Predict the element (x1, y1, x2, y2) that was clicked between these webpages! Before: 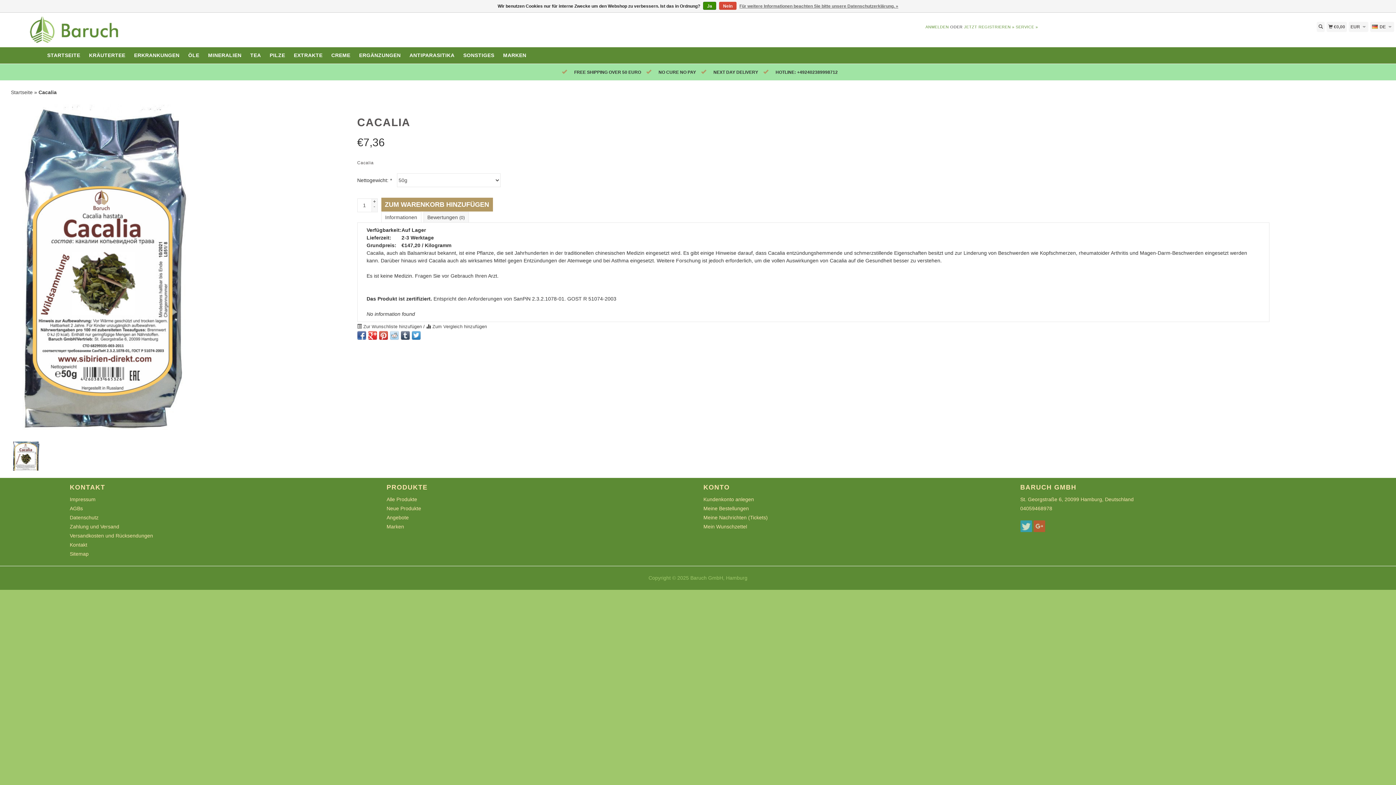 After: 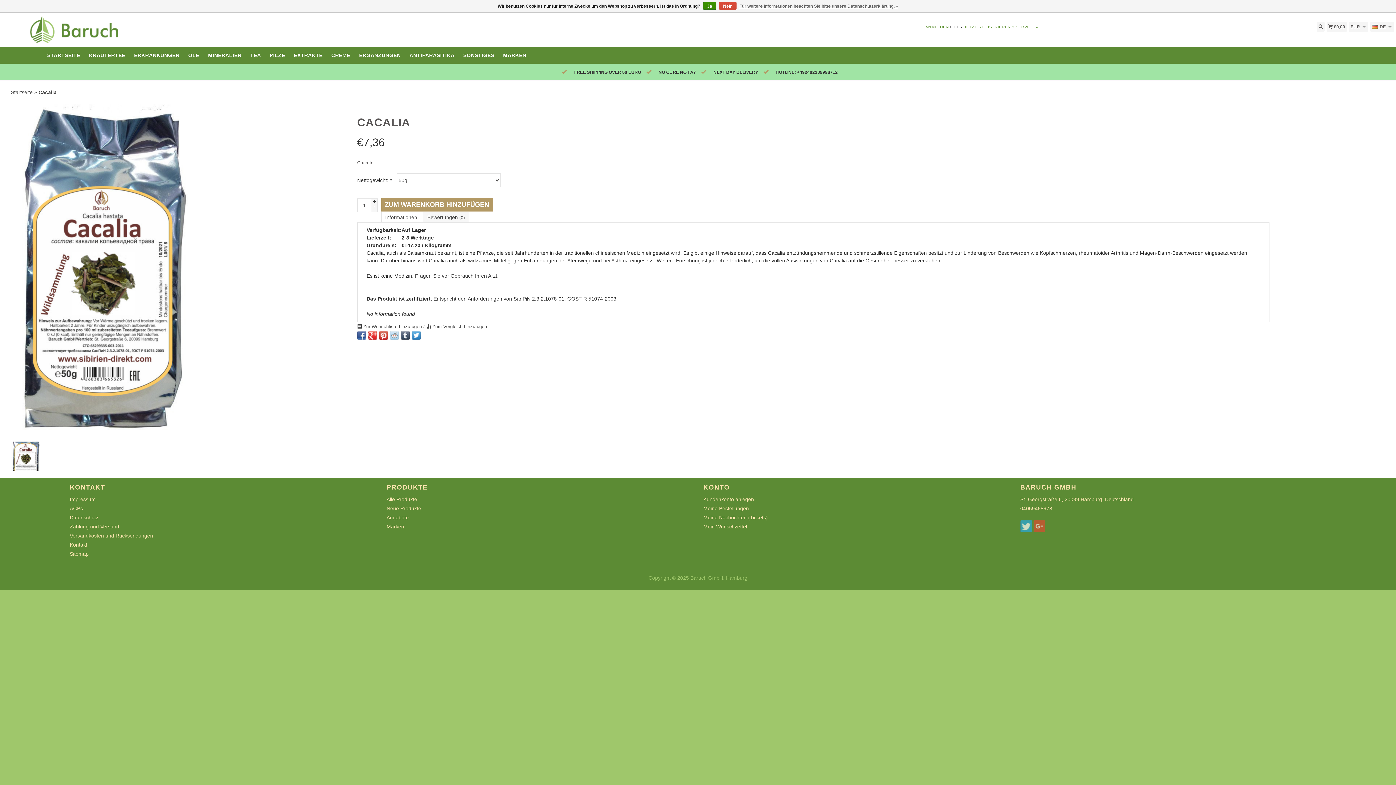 Action: bbox: (371, 204, 377, 209) label: -